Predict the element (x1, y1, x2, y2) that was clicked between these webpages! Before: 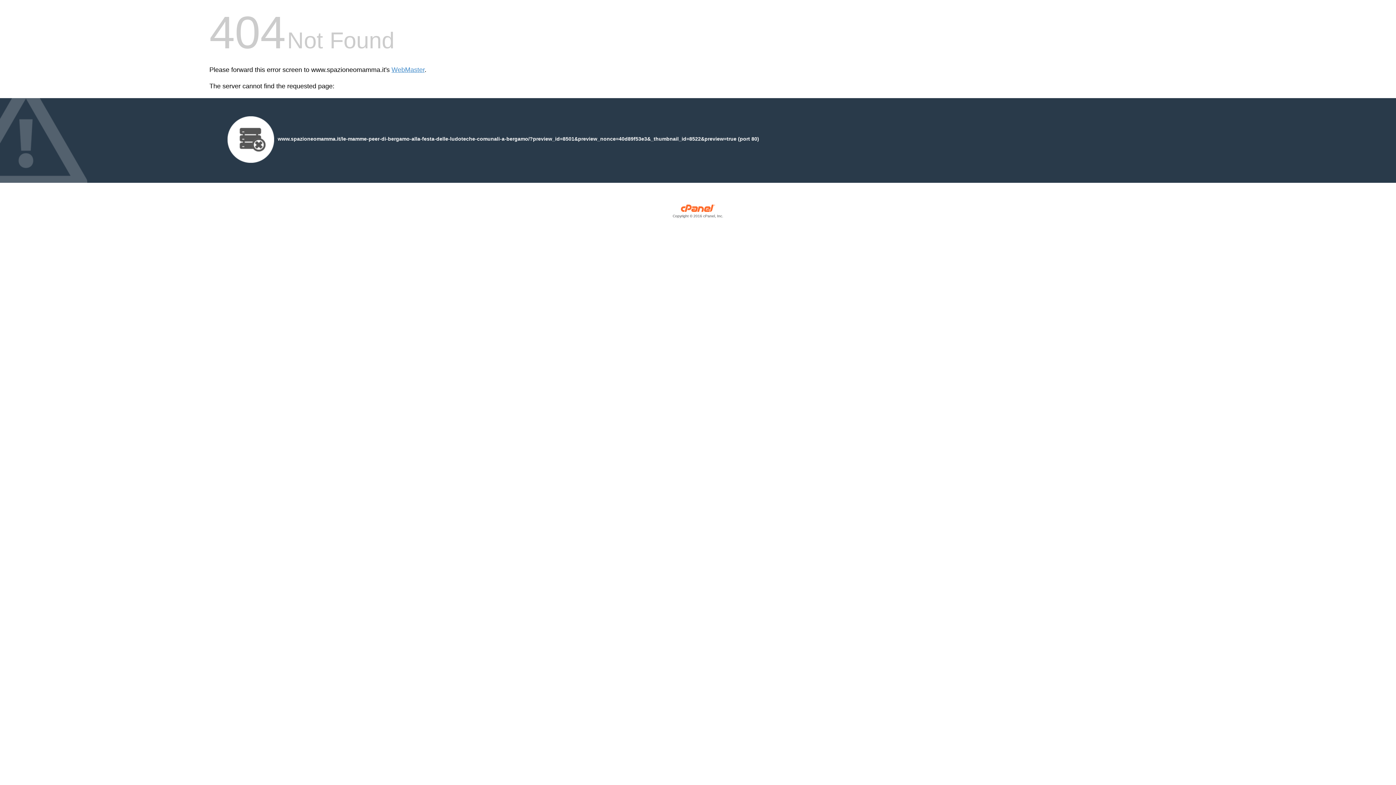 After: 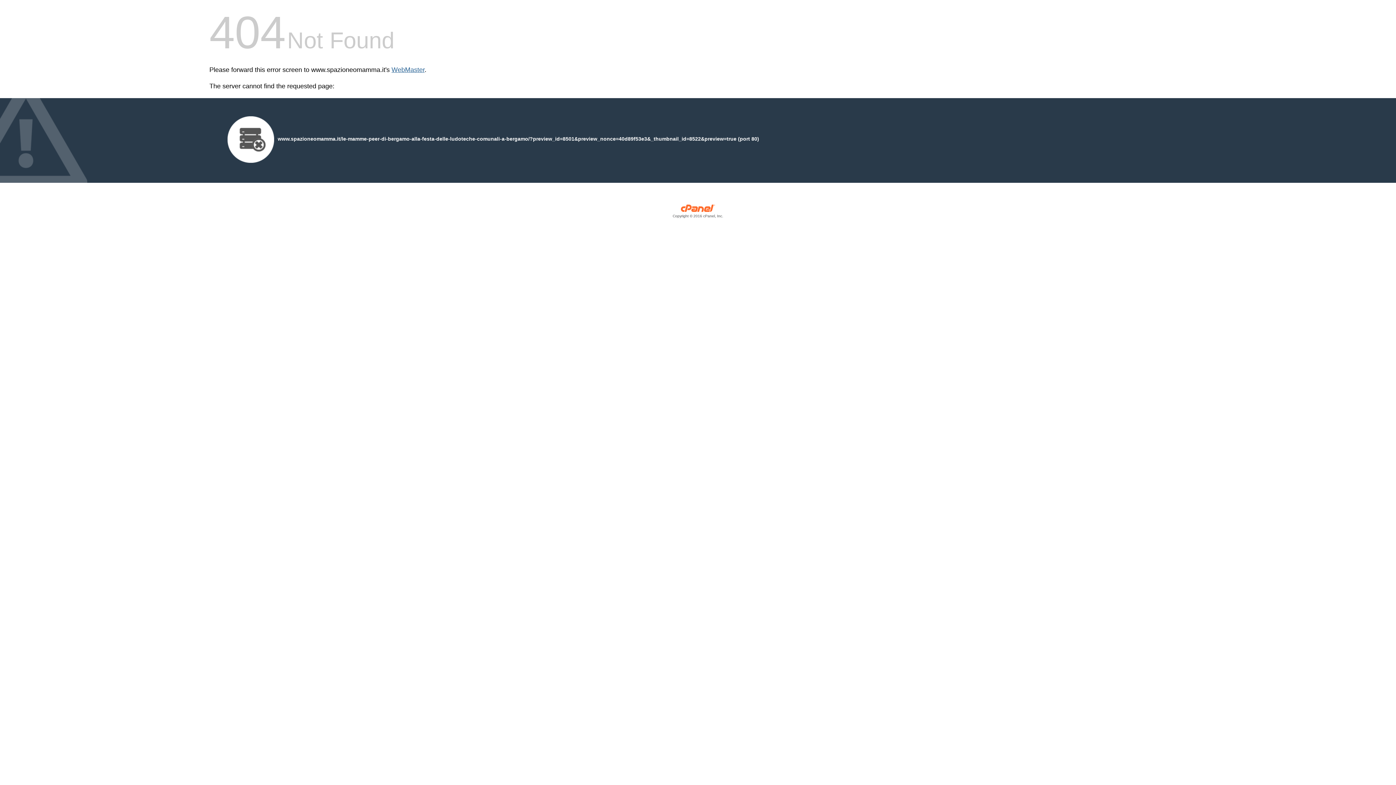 Action: bbox: (391, 66, 424, 73) label: WebMaster